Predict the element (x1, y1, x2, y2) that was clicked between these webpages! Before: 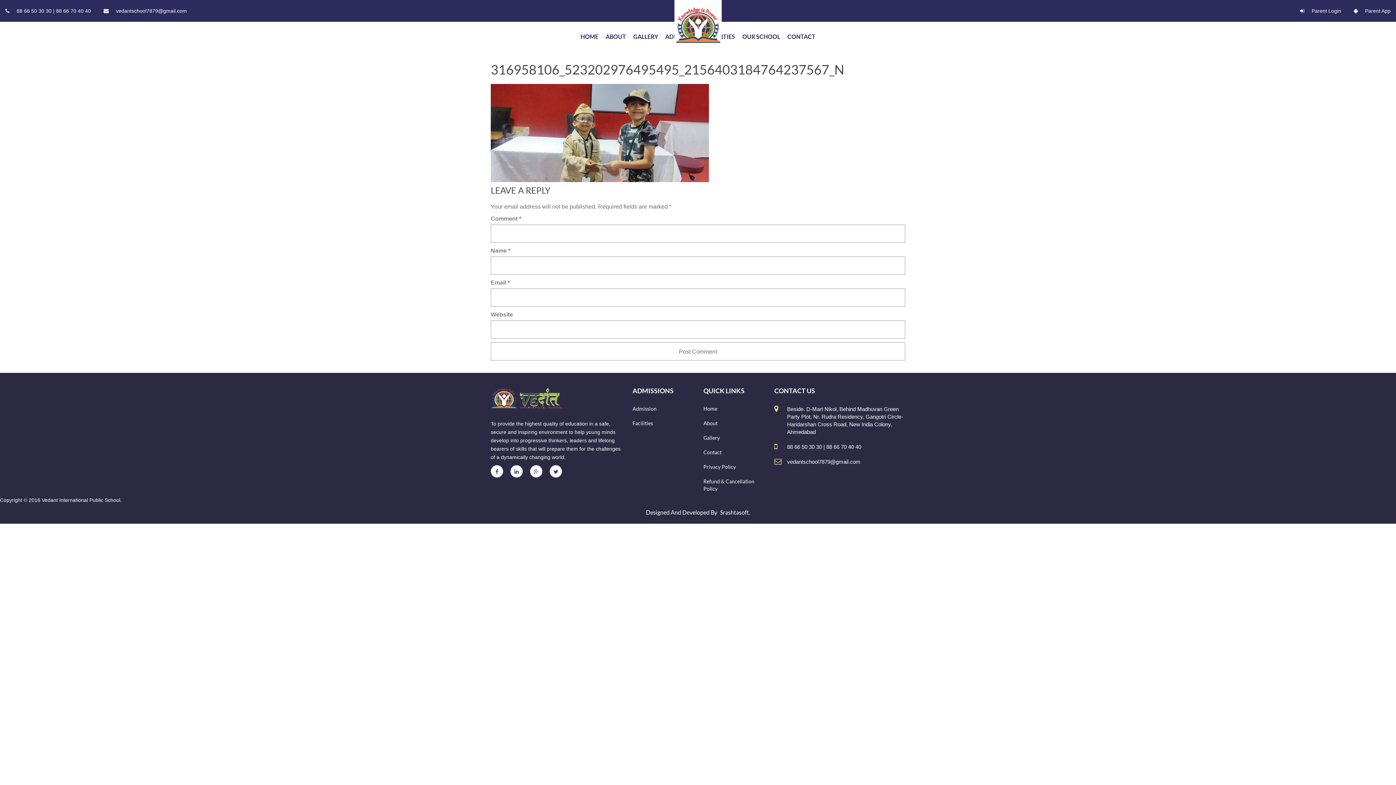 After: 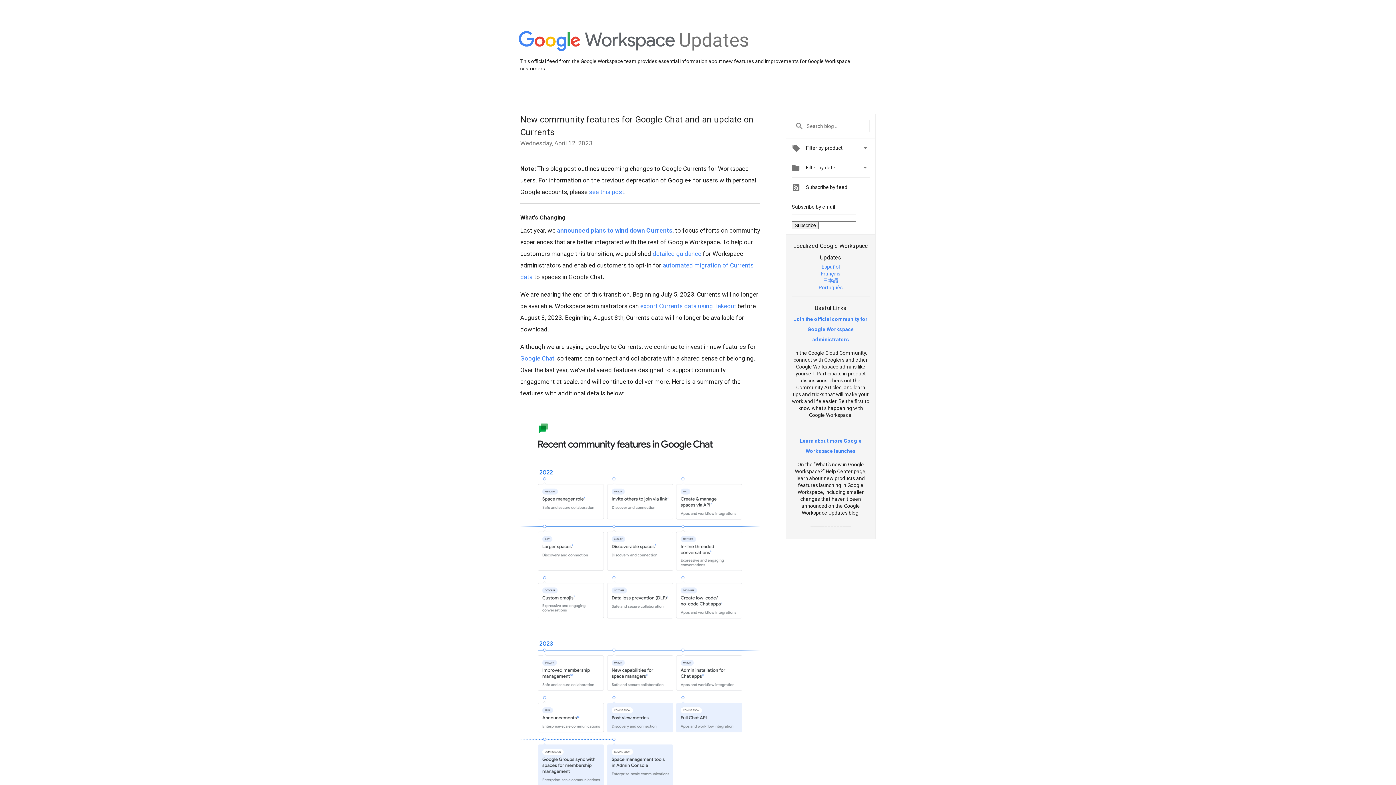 Action: bbox: (530, 465, 542, 477)